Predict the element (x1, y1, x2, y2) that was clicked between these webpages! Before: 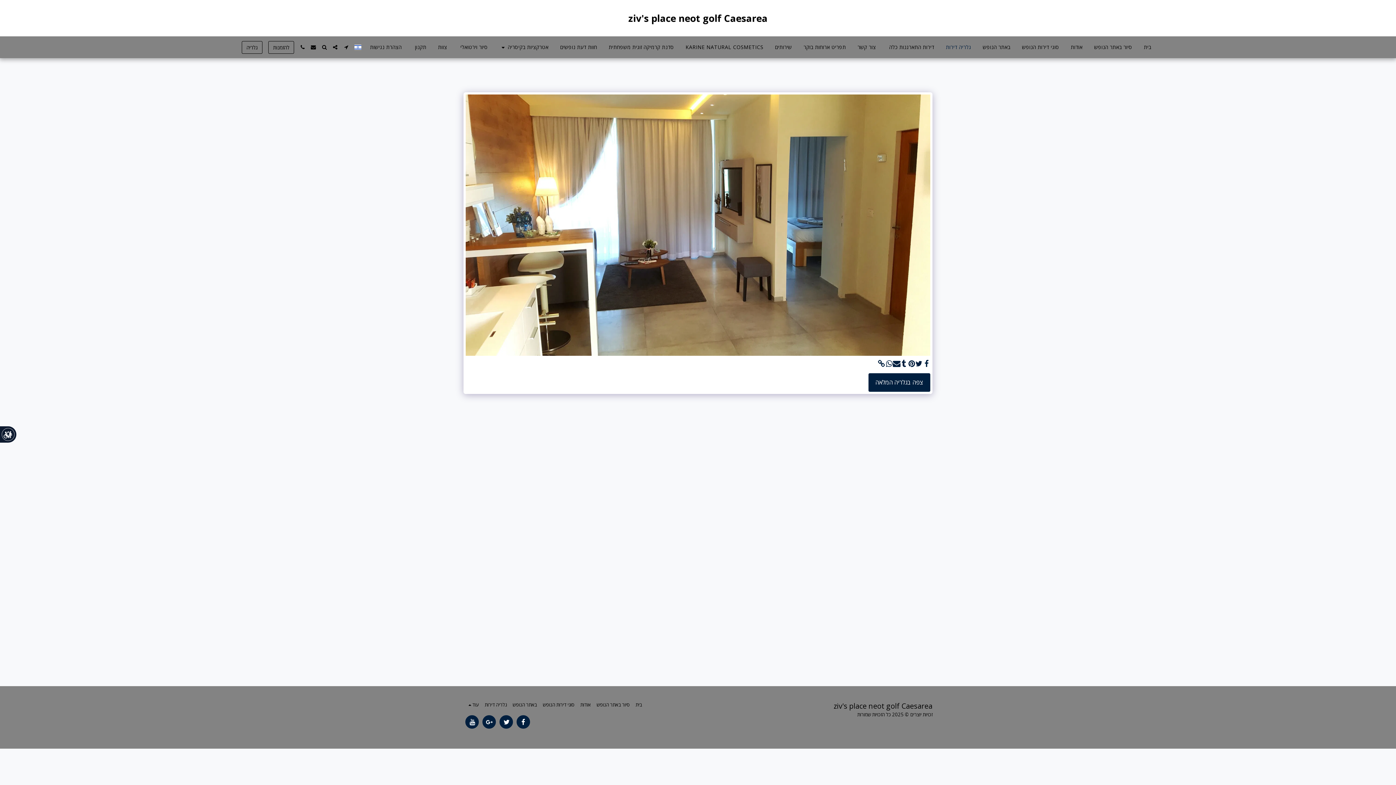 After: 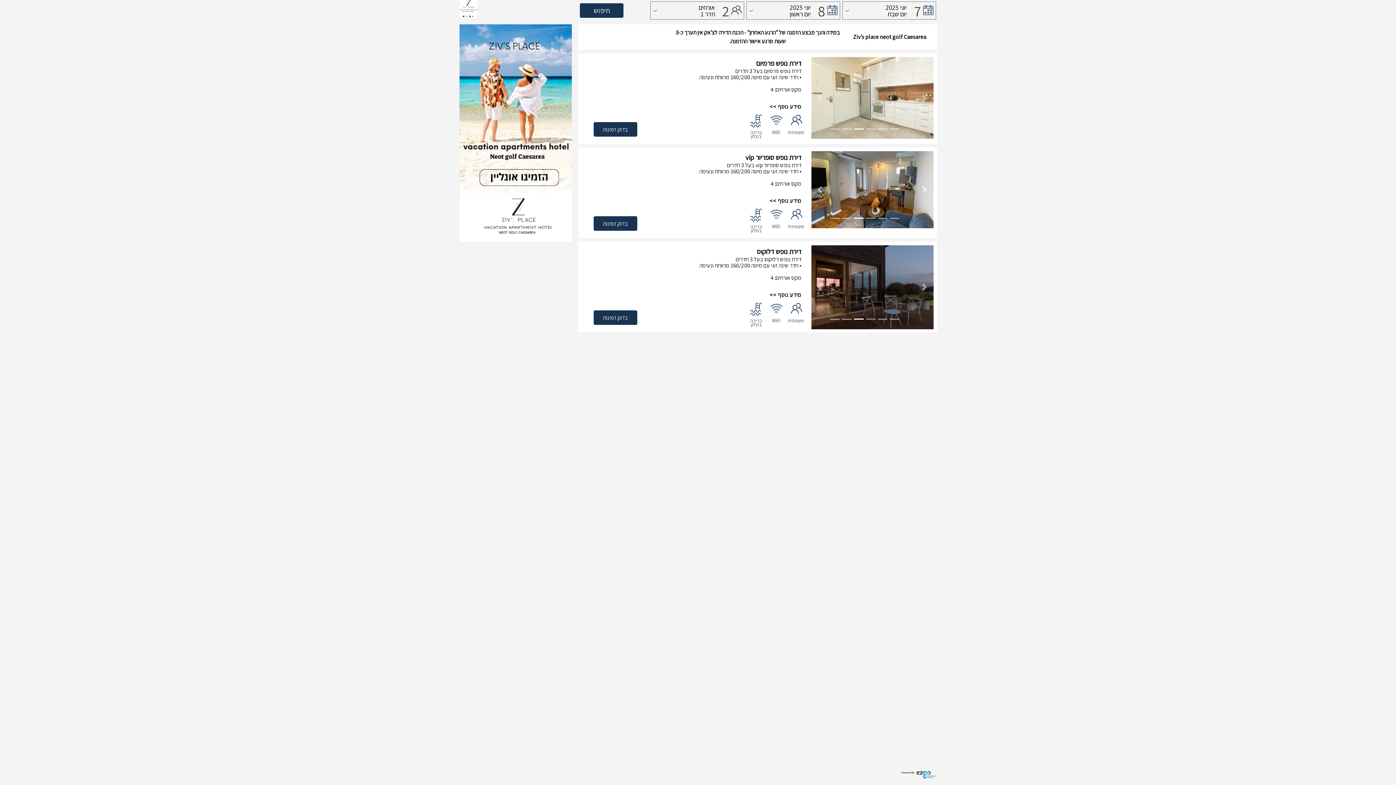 Action: label: להזמנות bbox: (265, 40, 296, 53)